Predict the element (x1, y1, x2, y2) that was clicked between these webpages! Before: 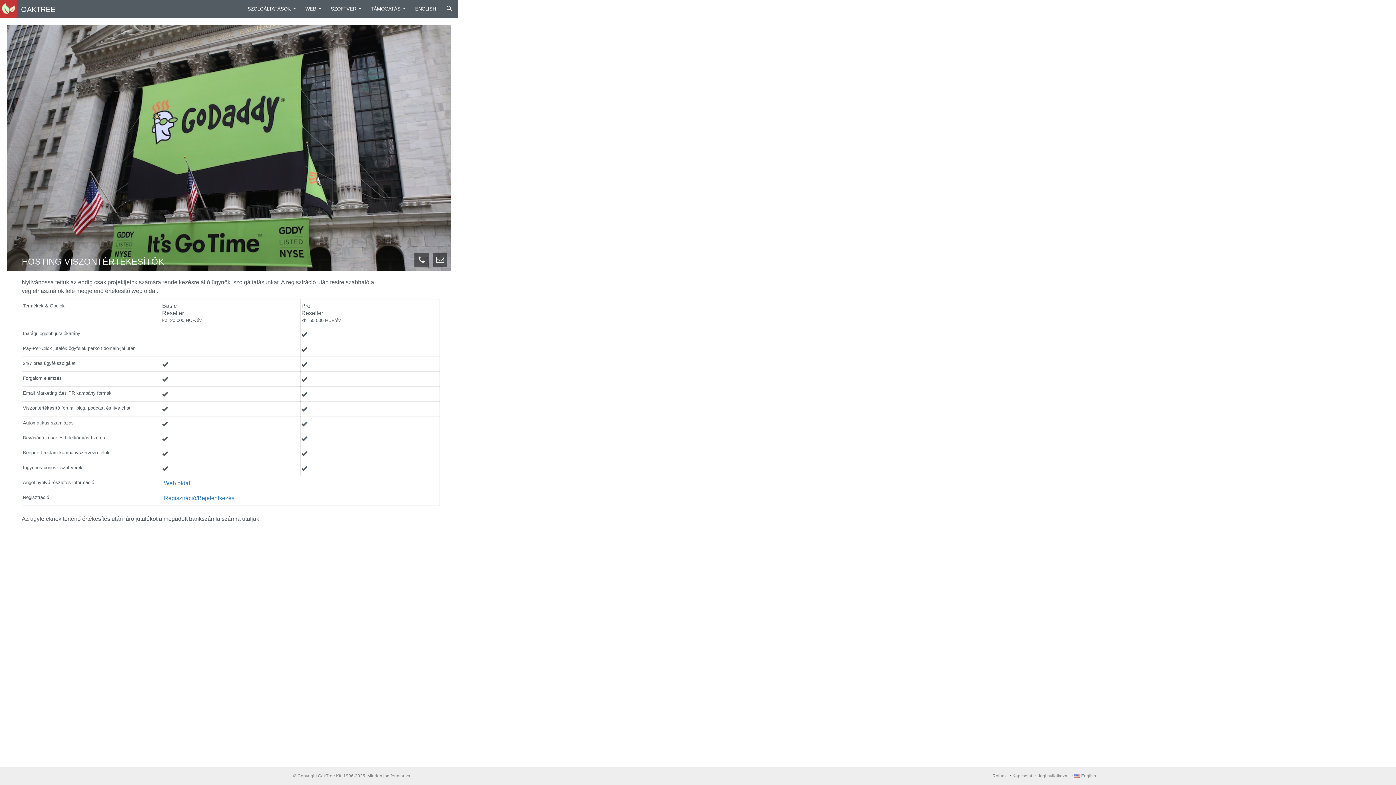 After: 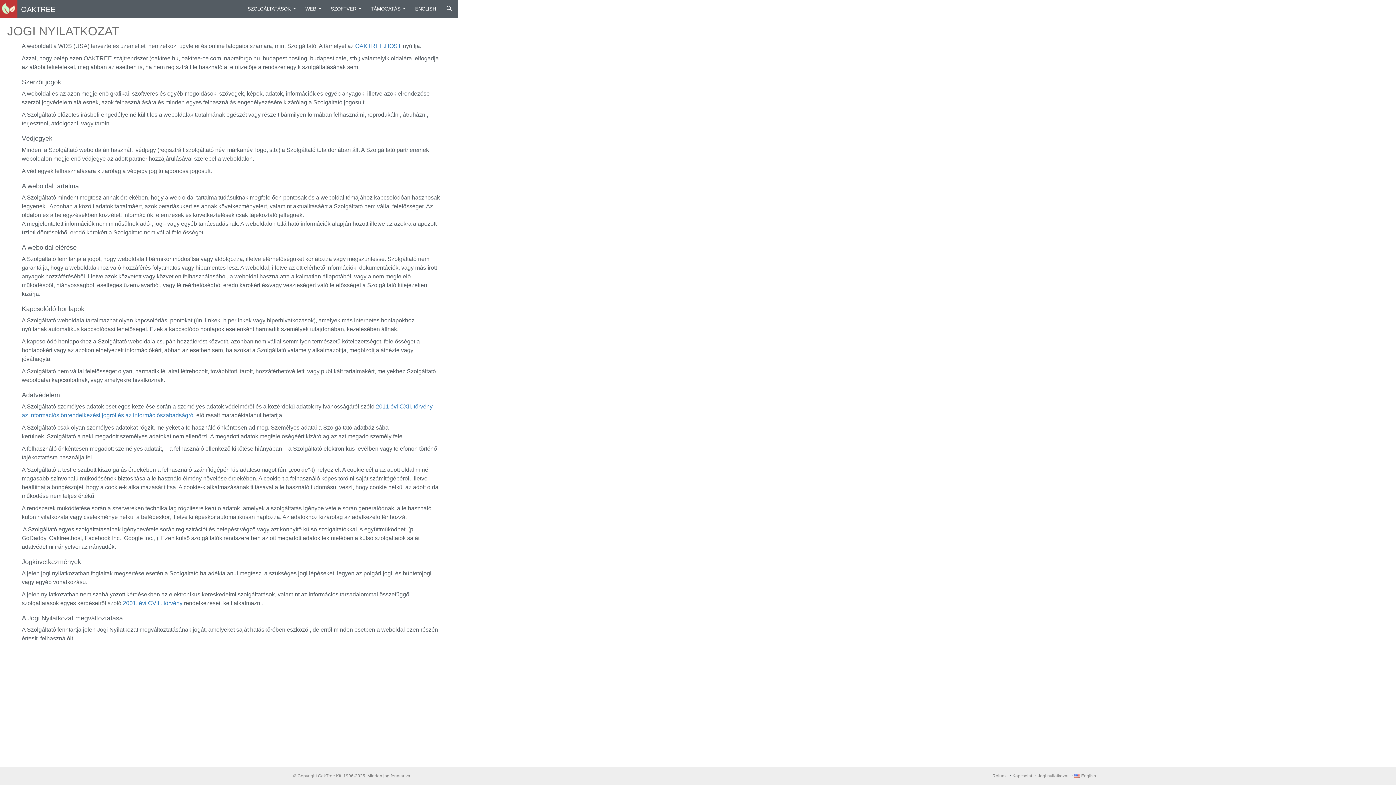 Action: label: Jogi nyilatkozat bbox: (1038, 773, 1068, 778)